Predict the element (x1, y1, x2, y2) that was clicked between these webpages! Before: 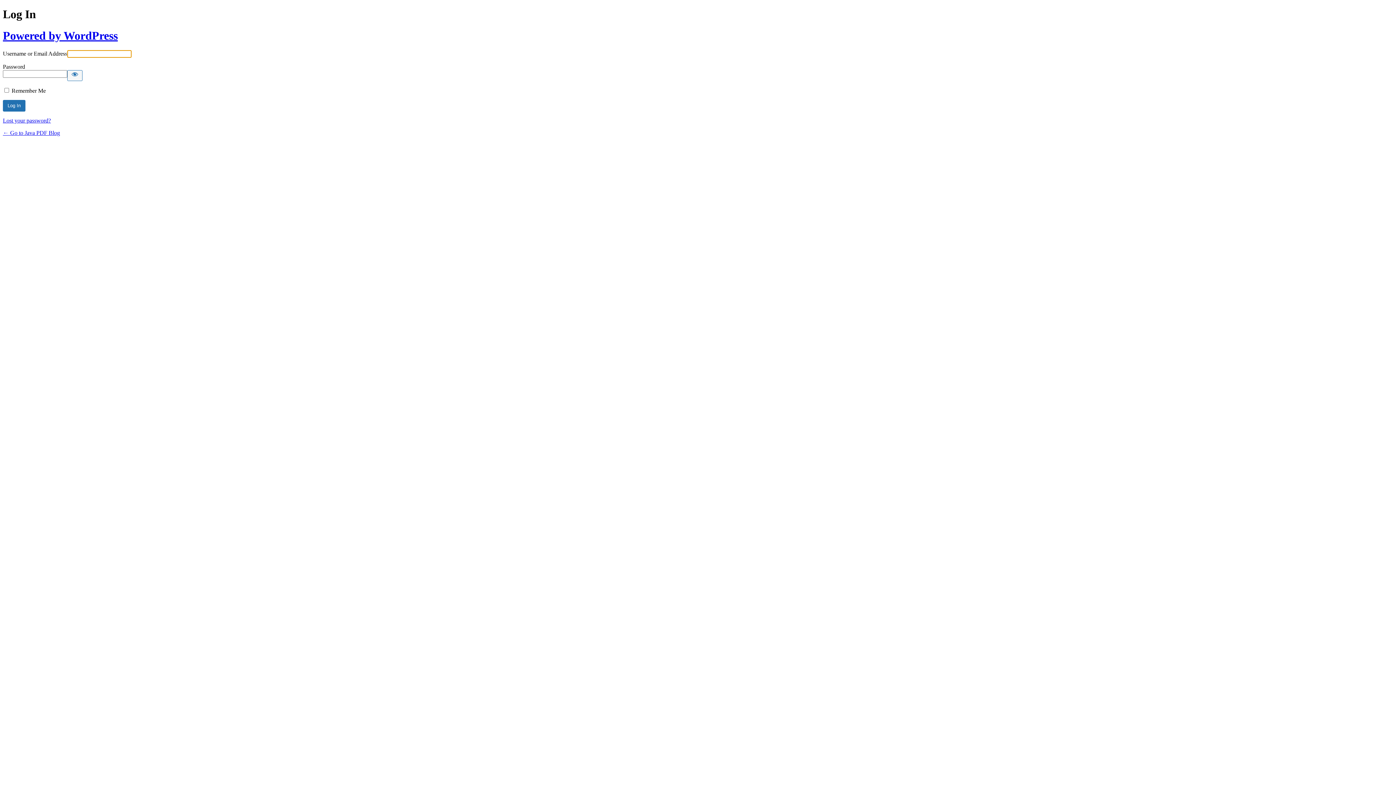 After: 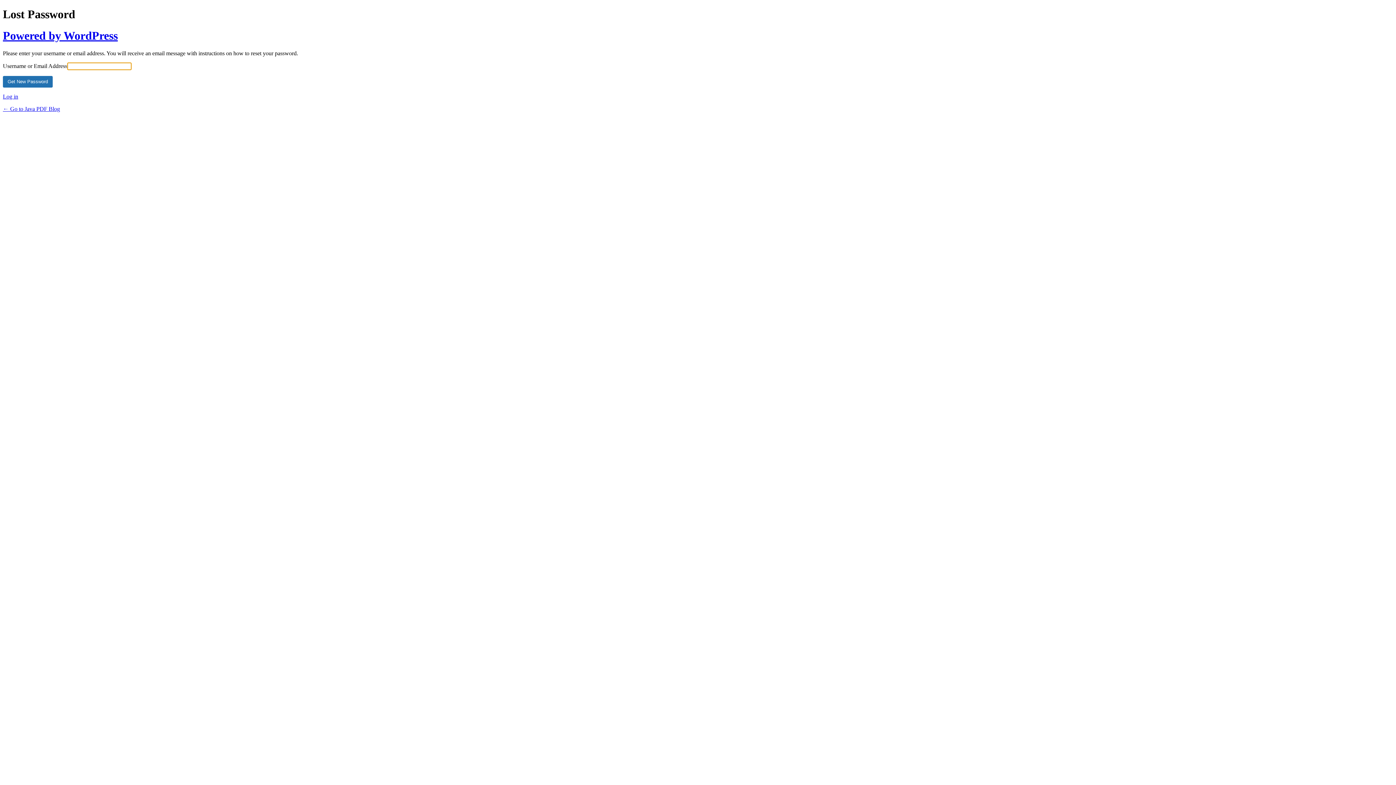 Action: label: Lost your password? bbox: (2, 117, 50, 123)